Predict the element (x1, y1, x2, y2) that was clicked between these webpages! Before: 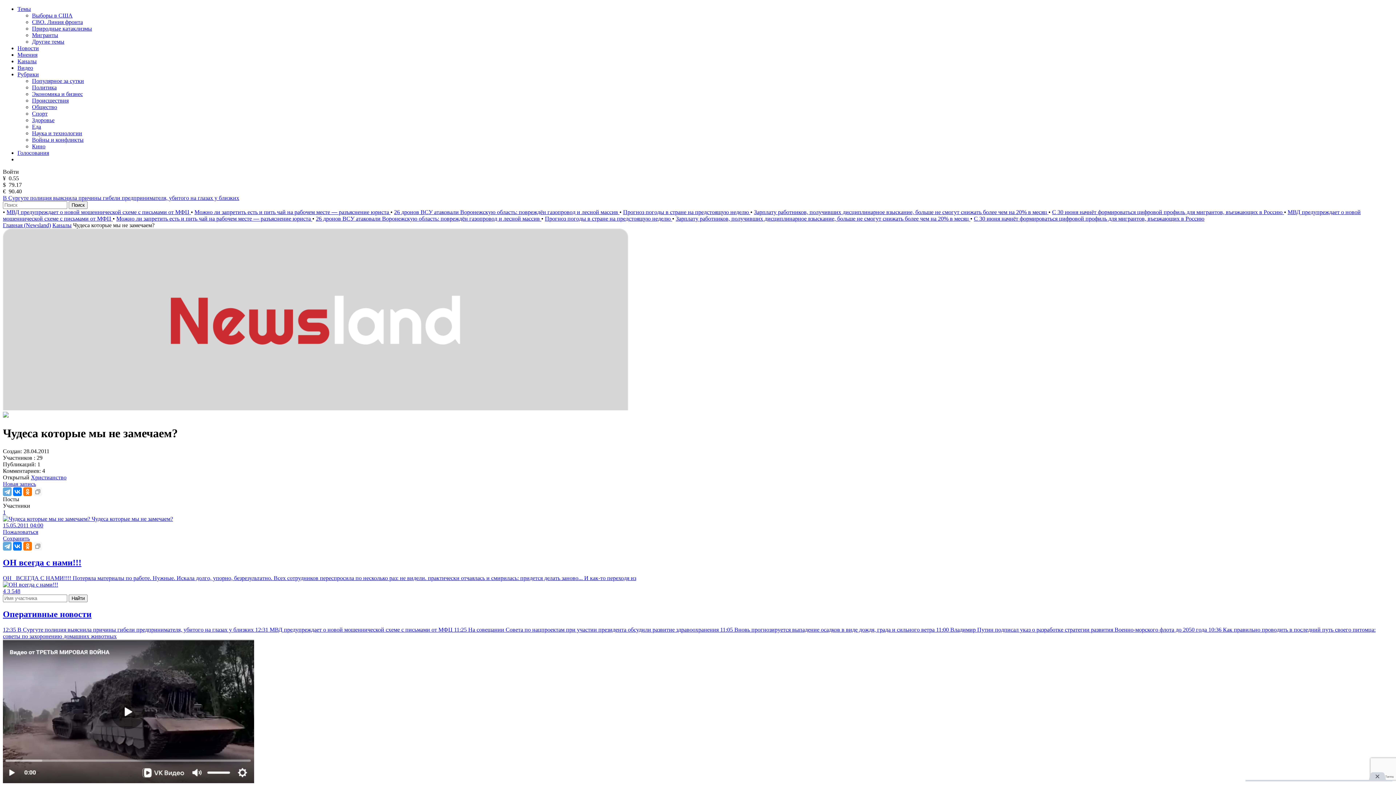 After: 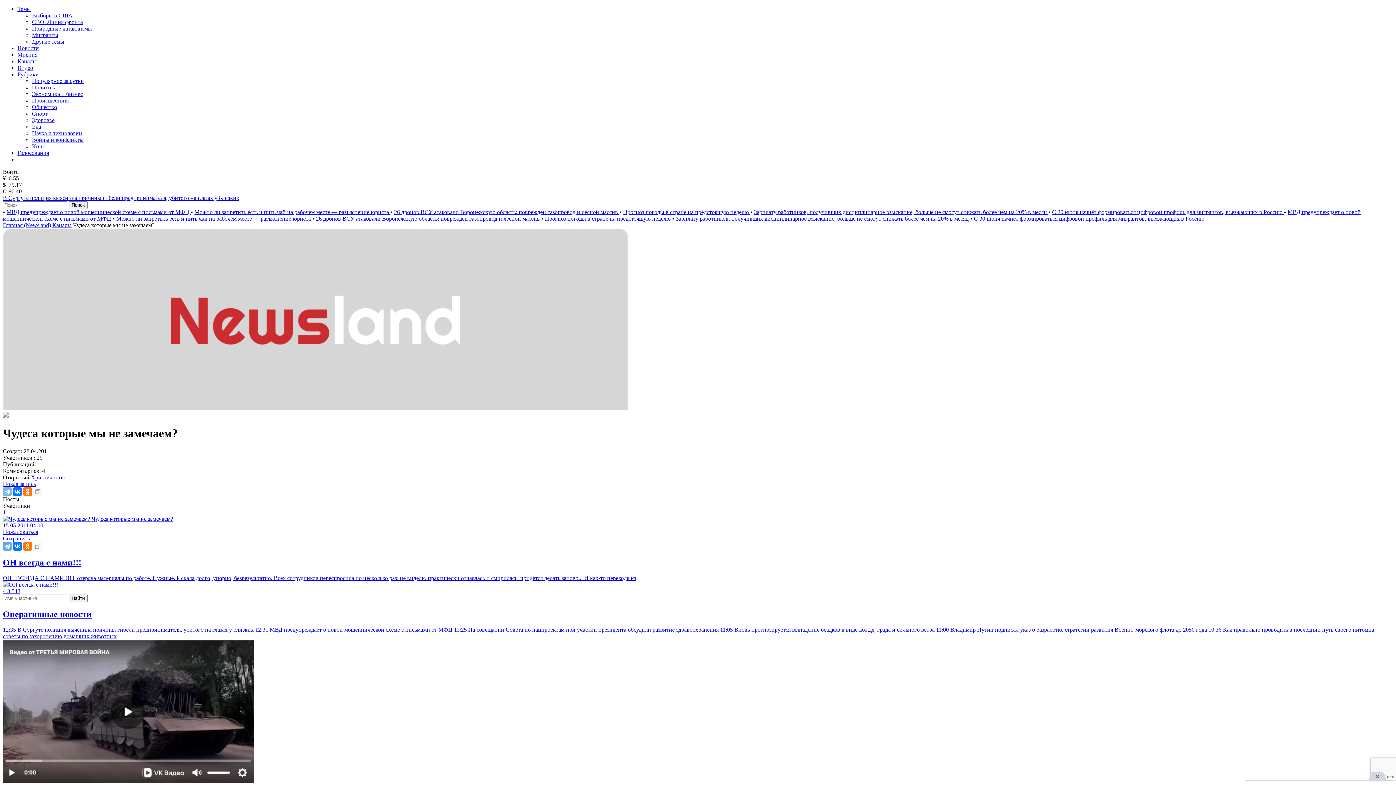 Action: bbox: (2, 487, 11, 496)